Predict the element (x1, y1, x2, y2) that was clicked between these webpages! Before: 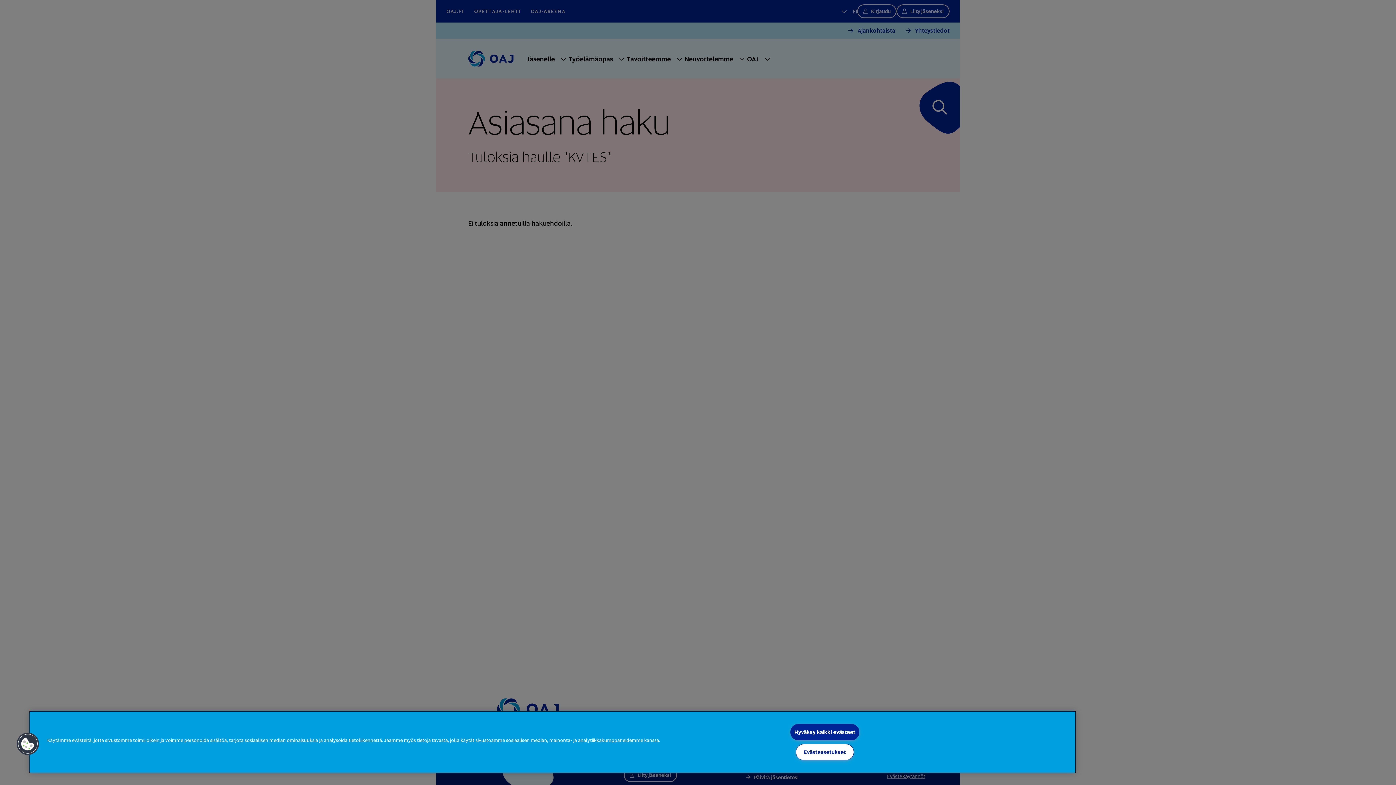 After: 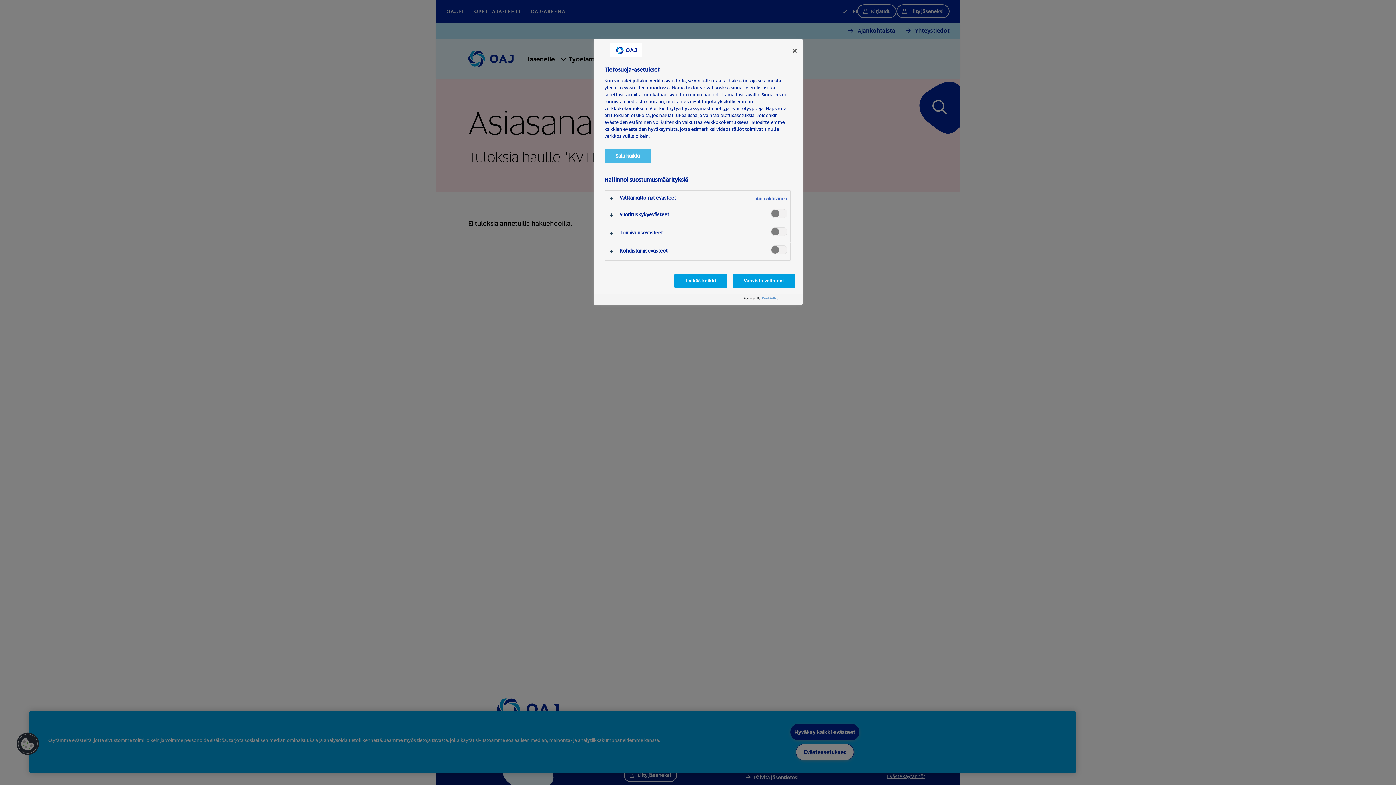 Action: bbox: (16, 732, 39, 756) label: Cookies